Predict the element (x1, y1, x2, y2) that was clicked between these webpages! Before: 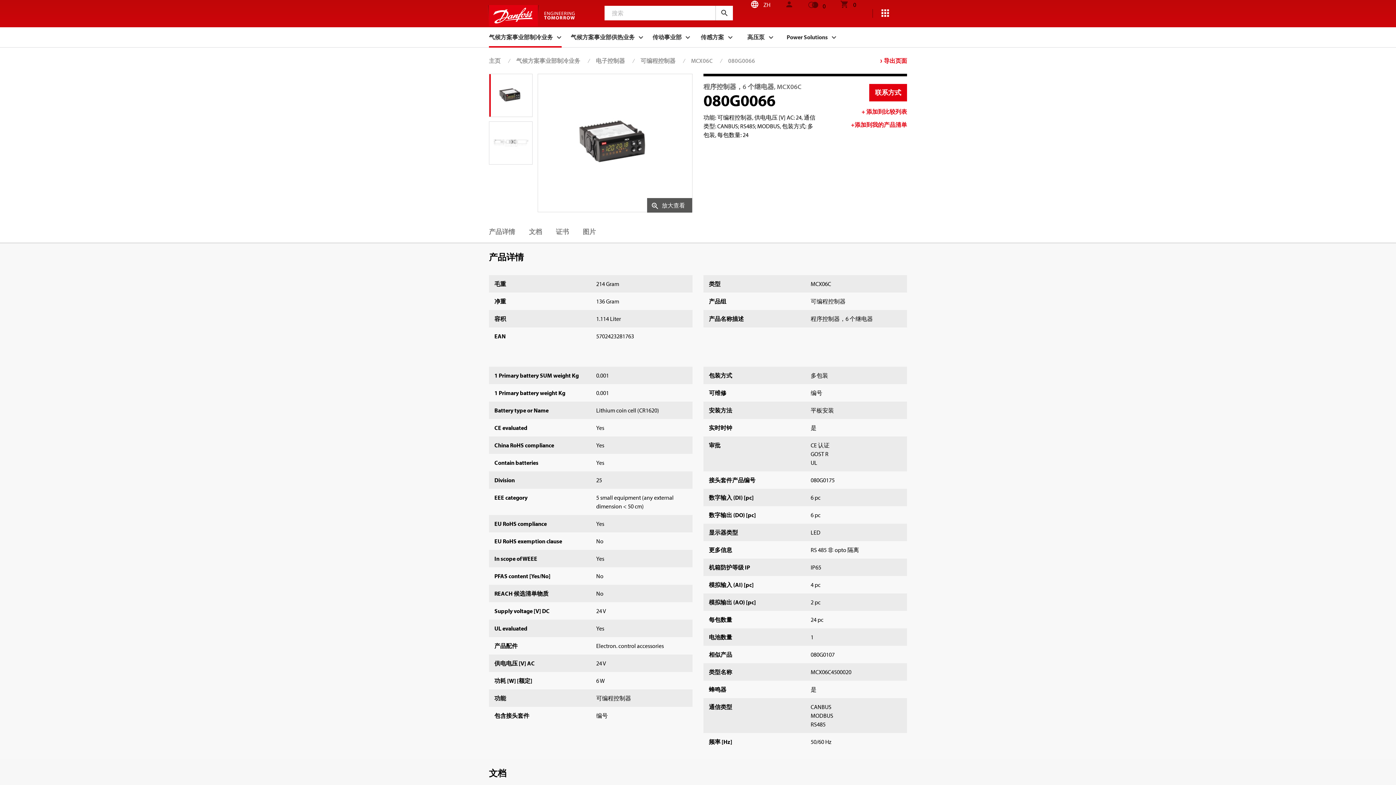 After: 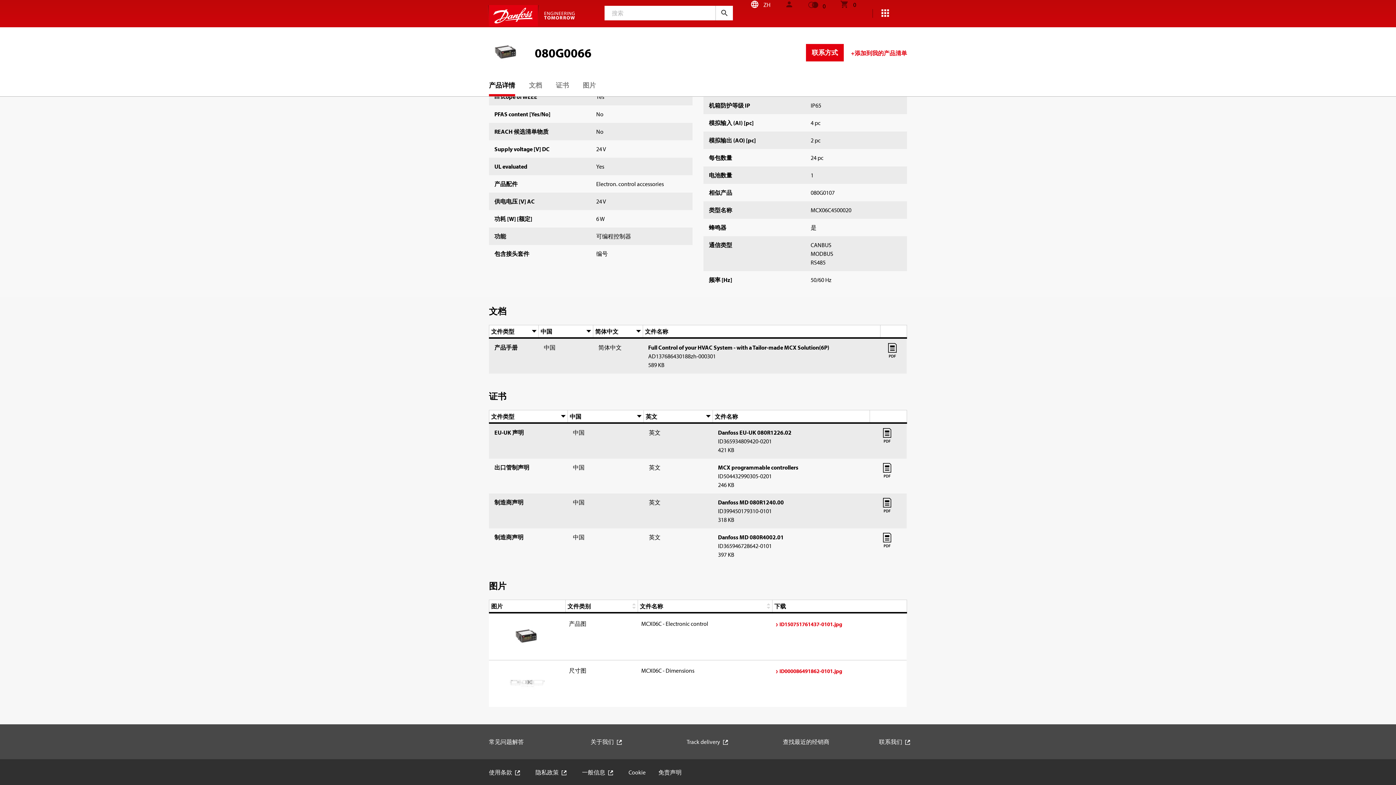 Action: bbox: (556, 221, 569, 242) label: 证书